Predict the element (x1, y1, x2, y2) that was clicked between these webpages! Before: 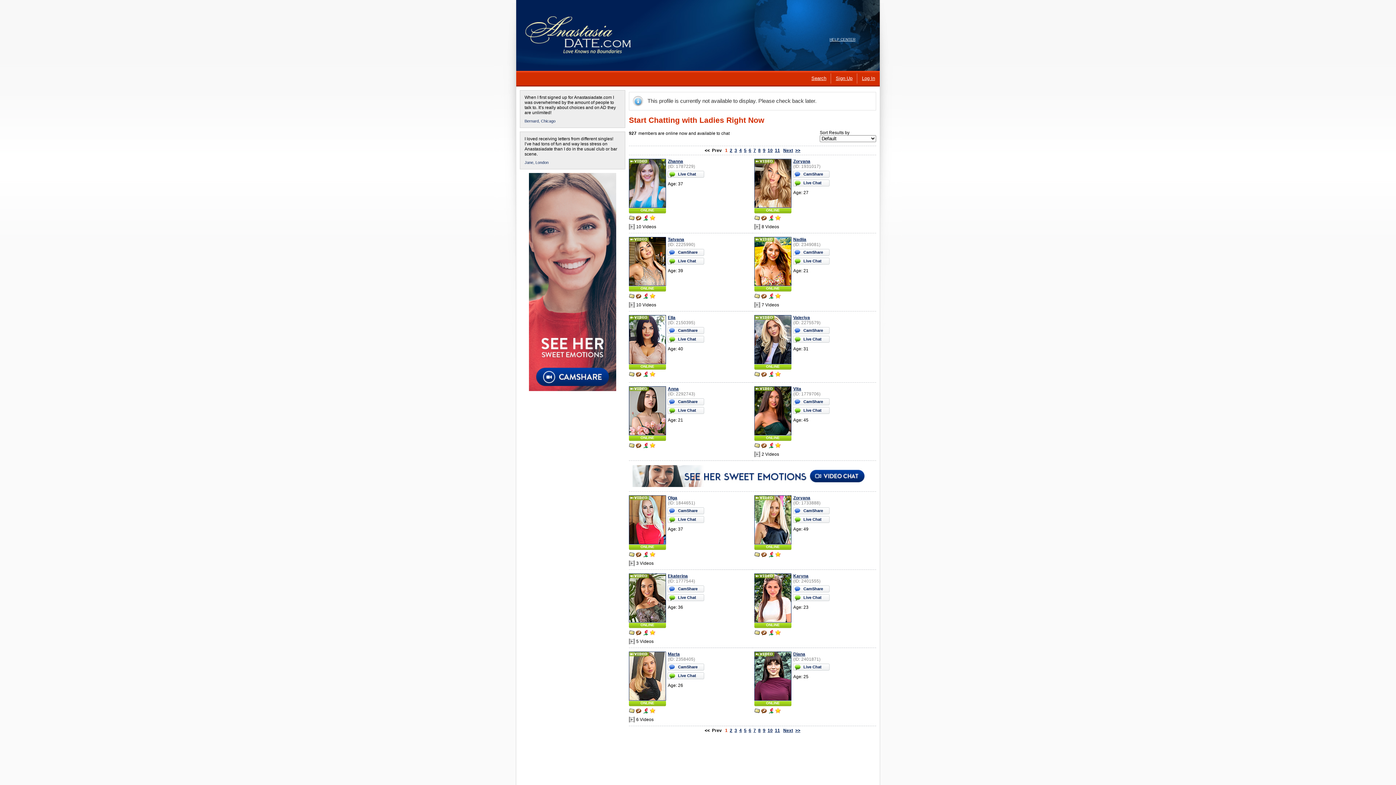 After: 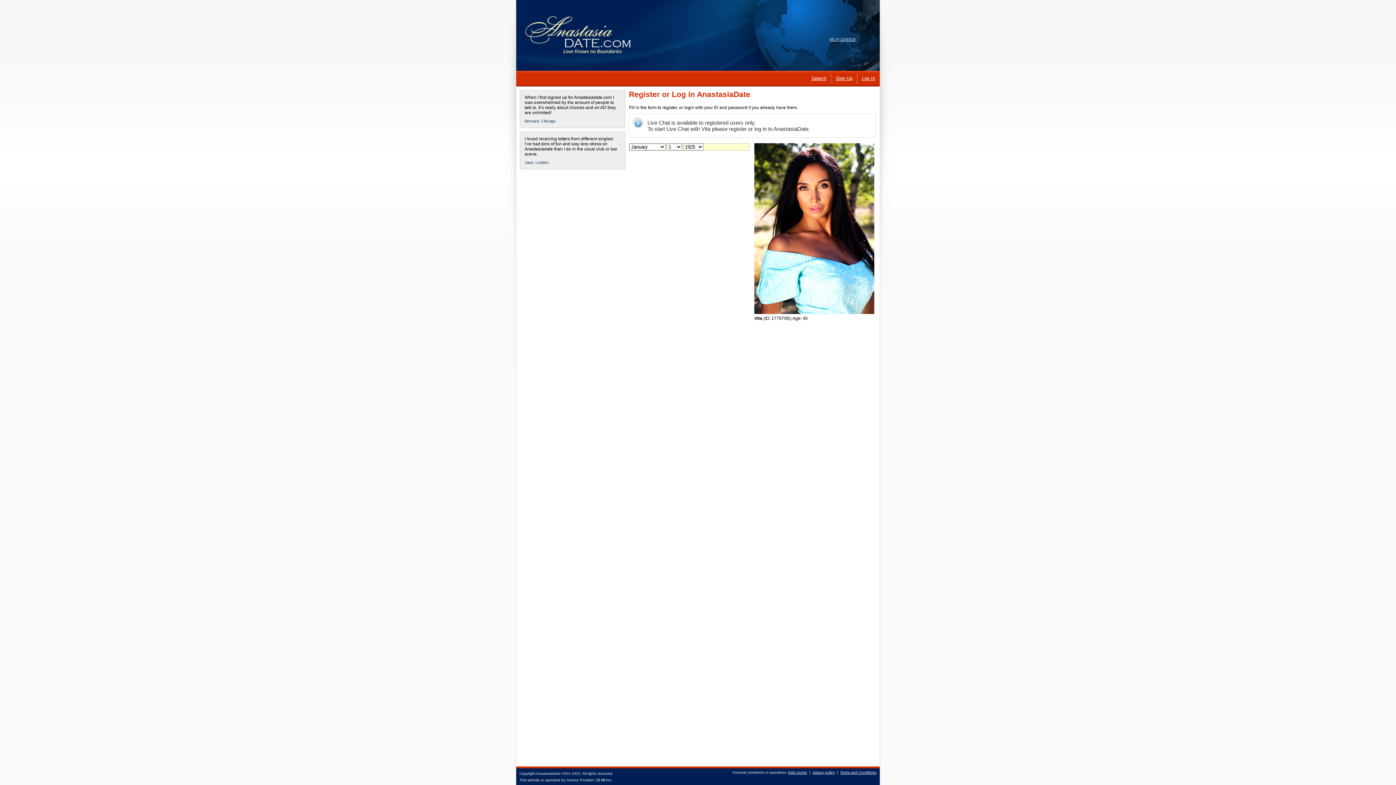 Action: bbox: (793, 407, 829, 414) label: Live Chat